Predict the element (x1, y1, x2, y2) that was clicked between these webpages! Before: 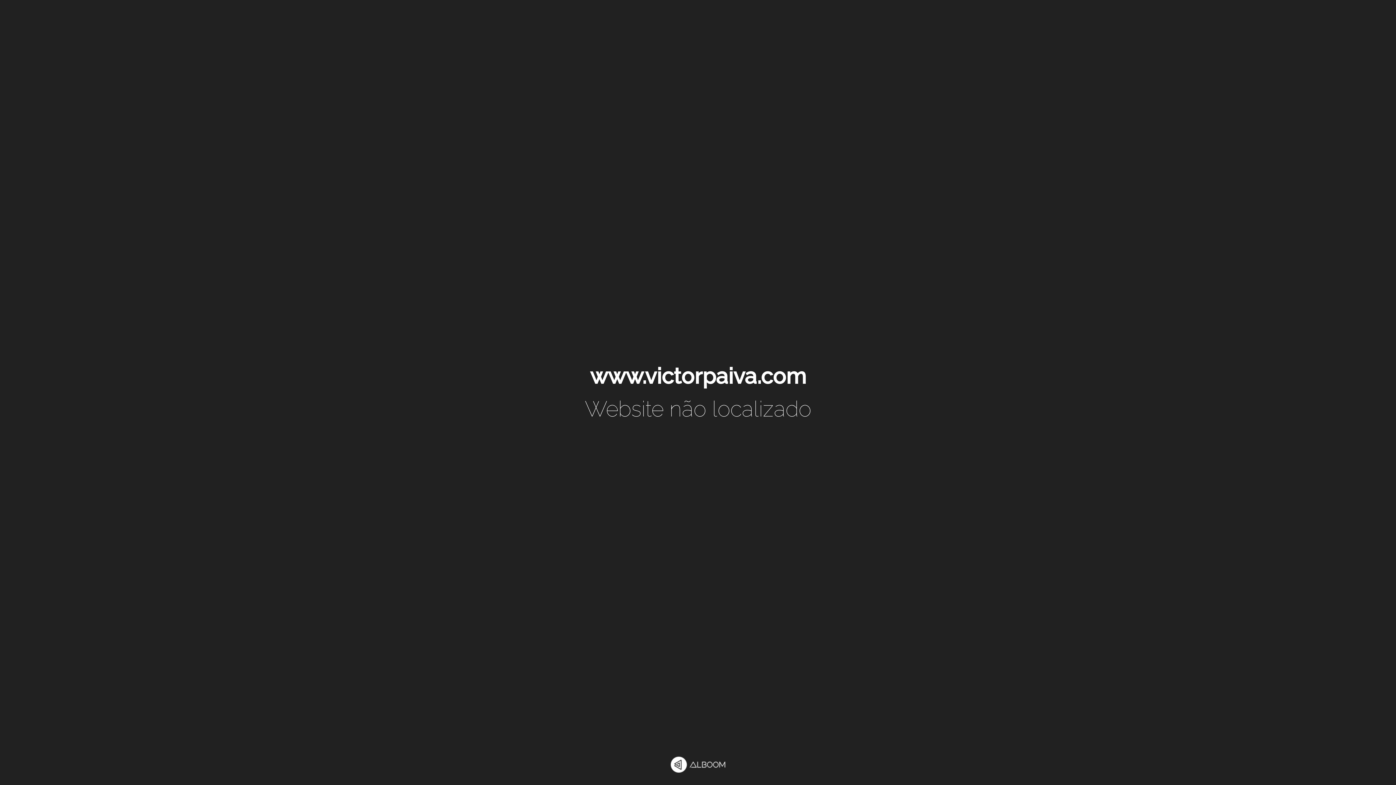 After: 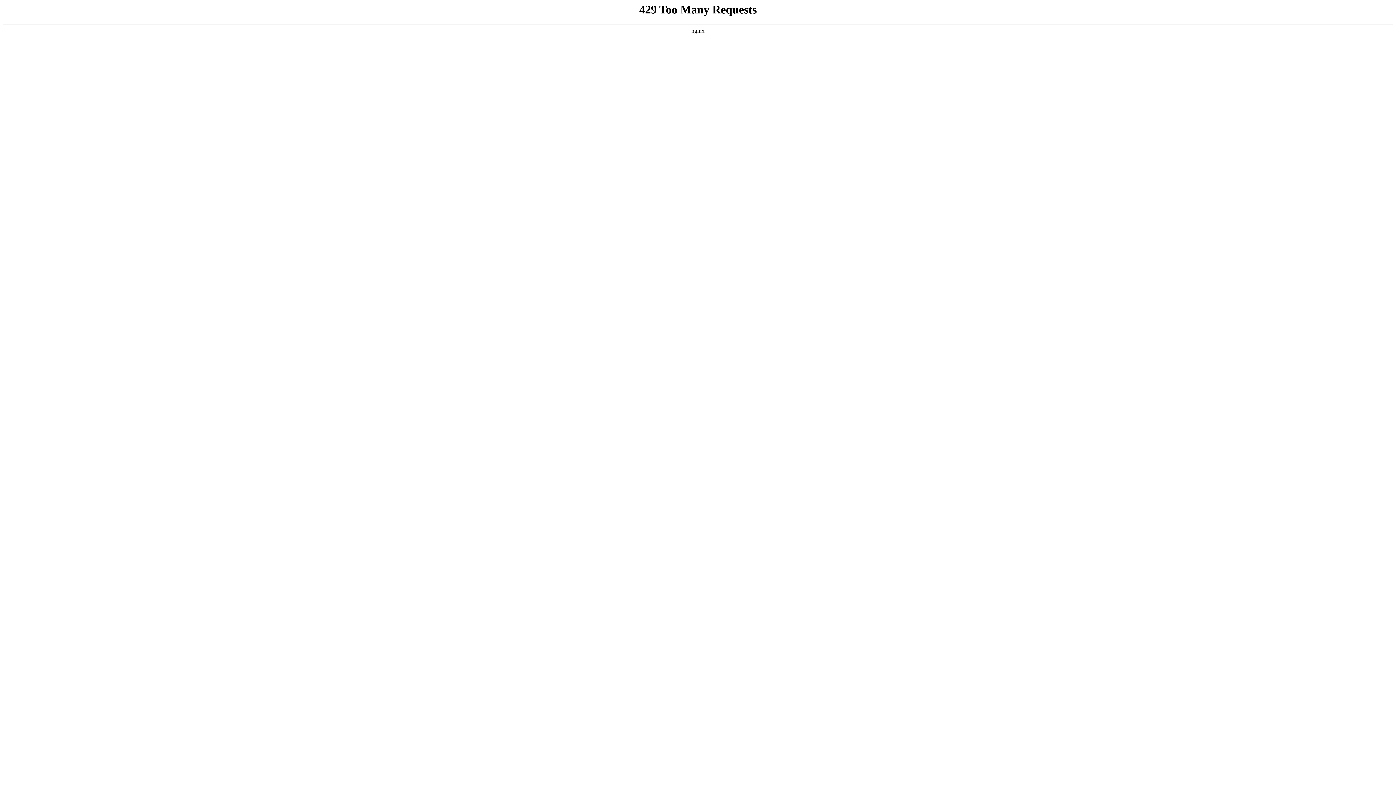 Action: bbox: (670, 757, 725, 774)